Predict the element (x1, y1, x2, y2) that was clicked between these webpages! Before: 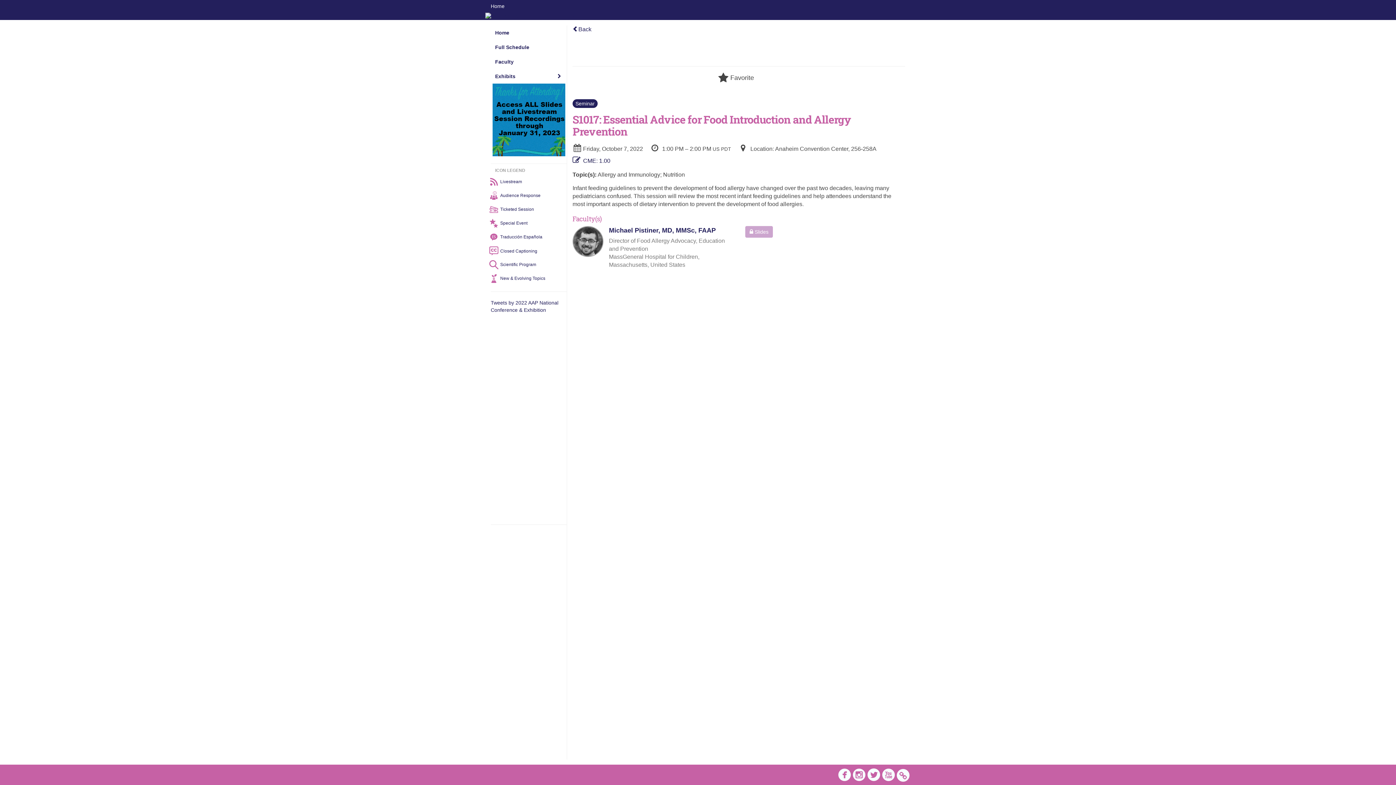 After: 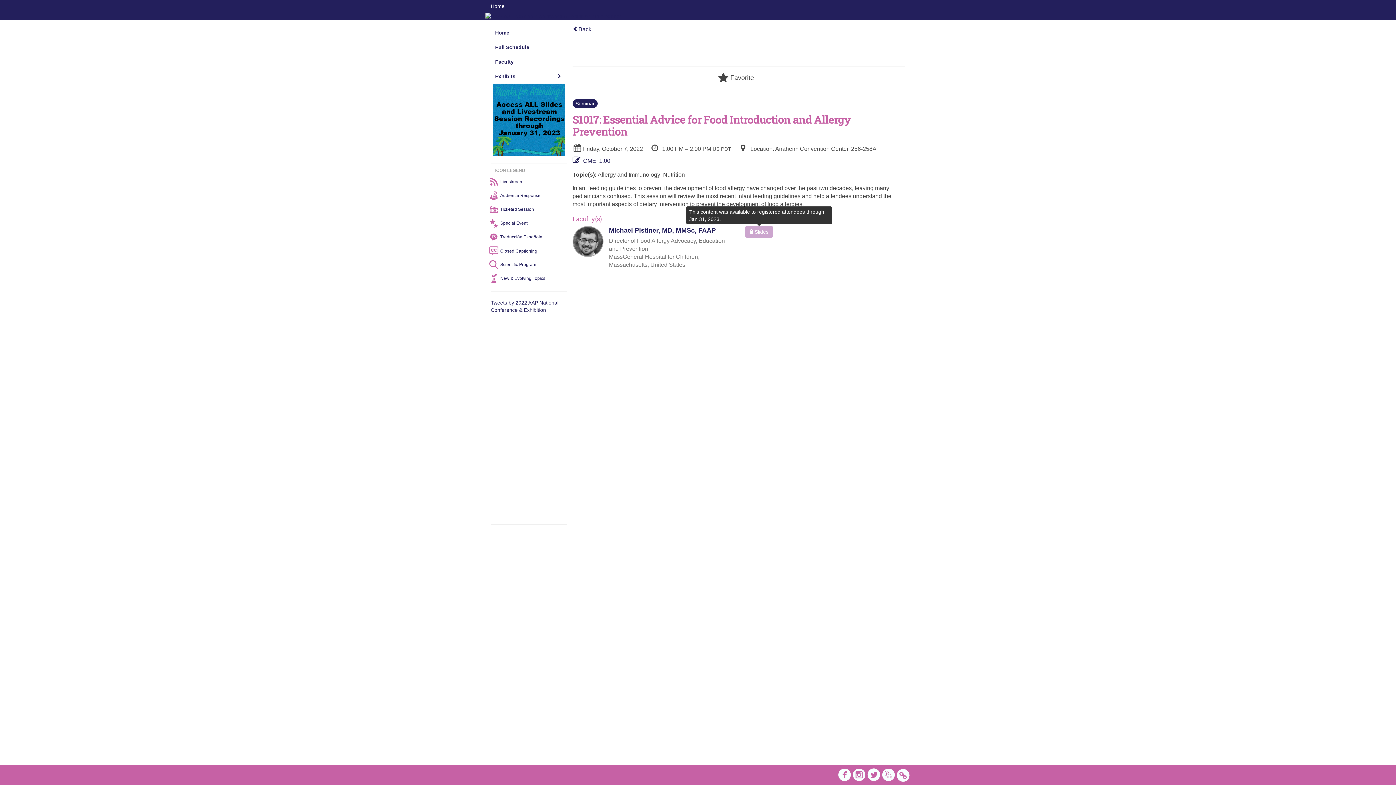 Action: bbox: (745, 226, 773, 237) label:  Slides